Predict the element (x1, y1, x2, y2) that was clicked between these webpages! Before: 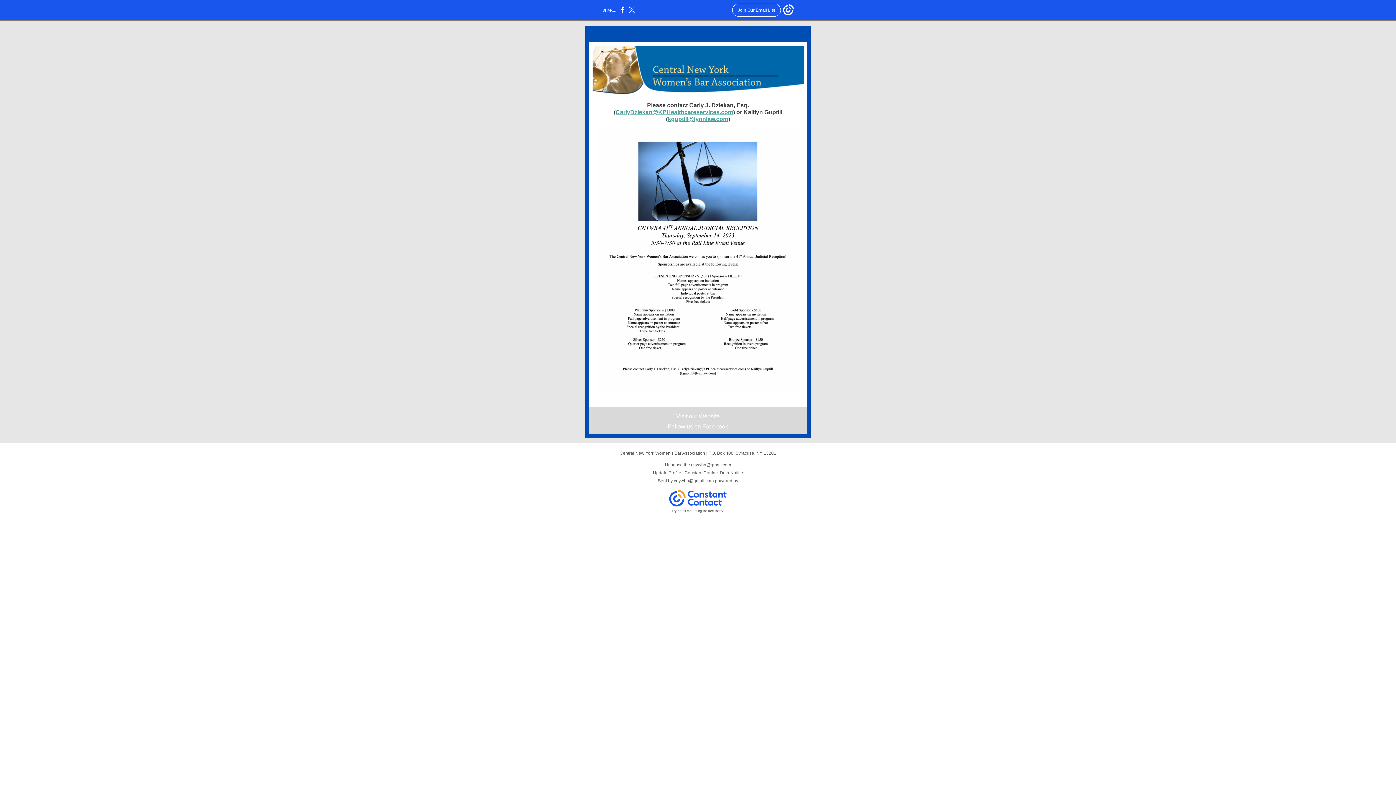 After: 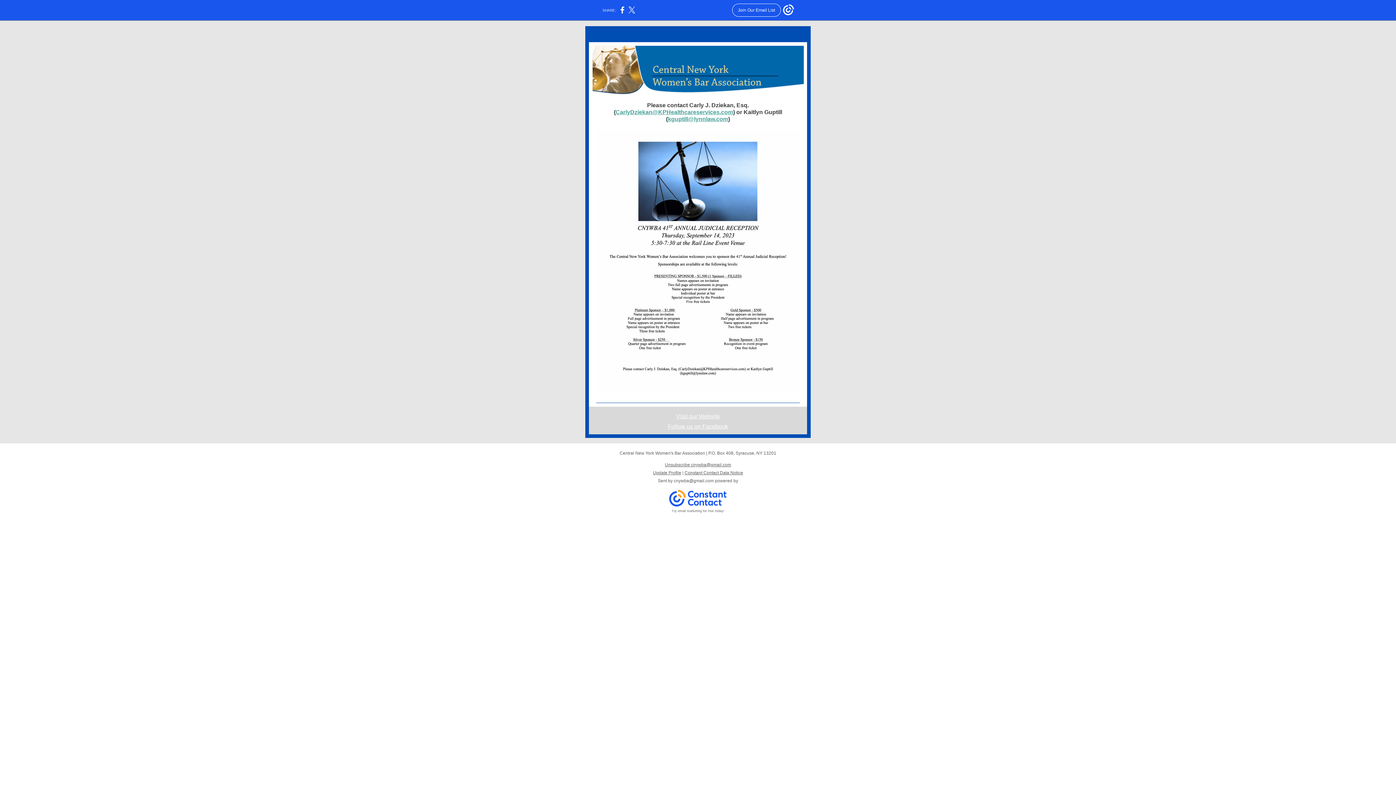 Action: label: CarlyDziekan@KPHealthcareservices.com bbox: (615, 109, 733, 115)